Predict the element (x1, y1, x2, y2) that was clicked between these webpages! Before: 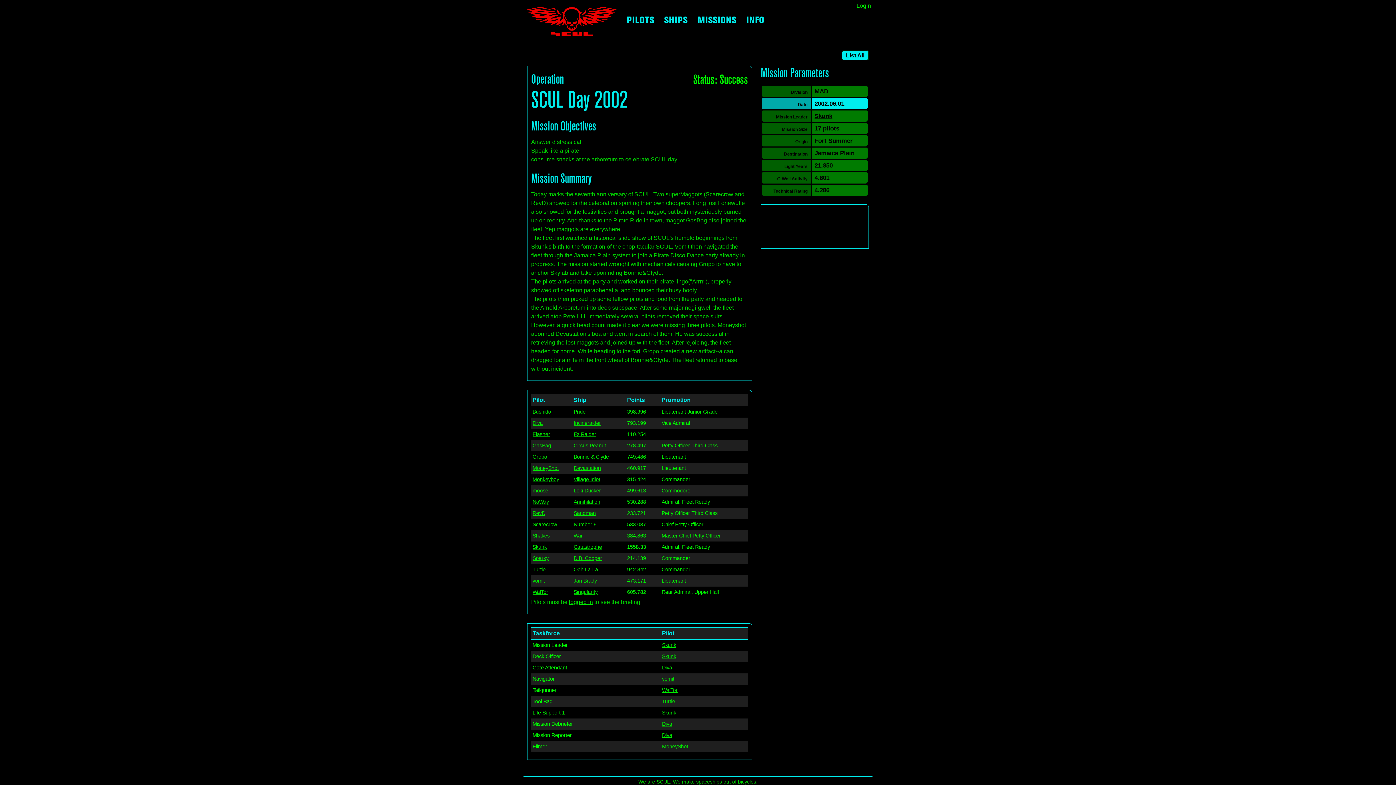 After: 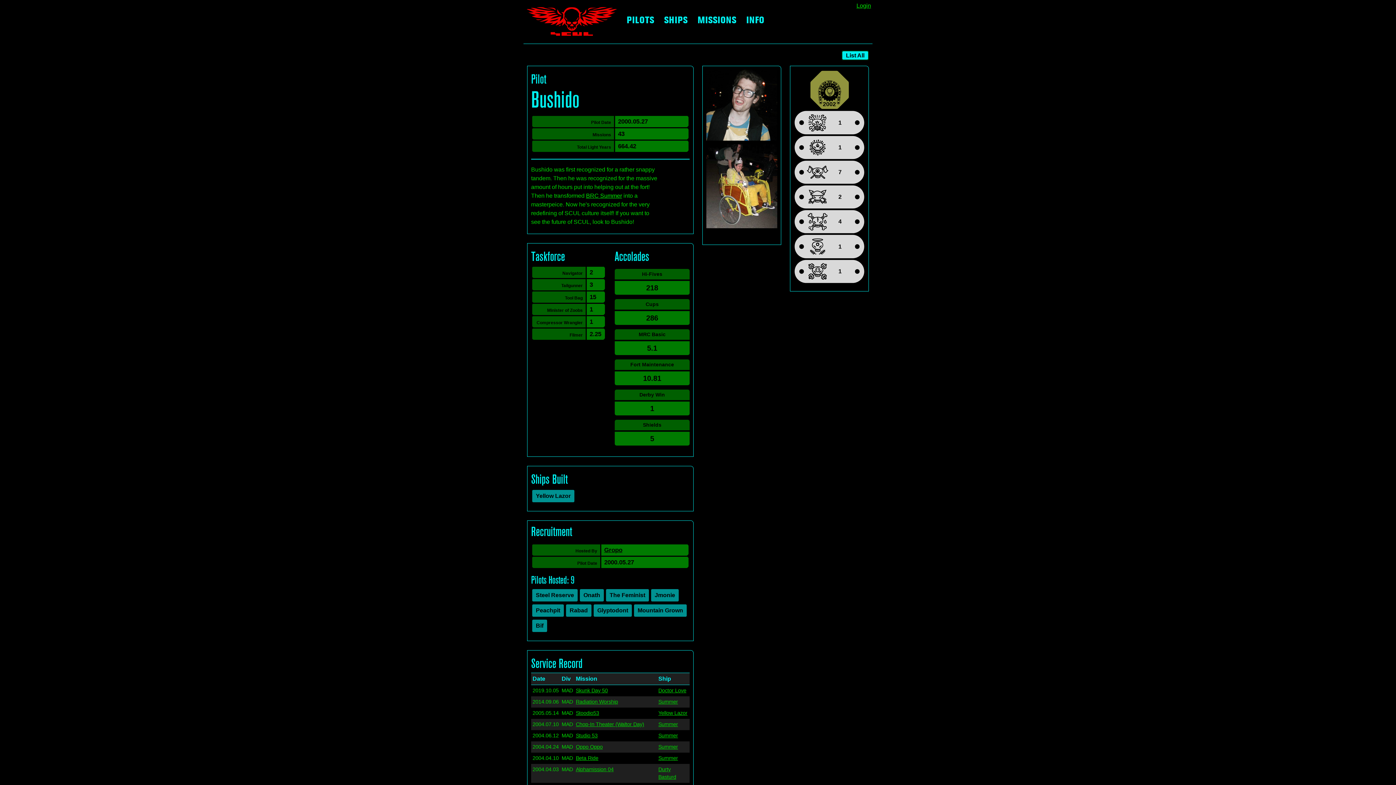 Action: label: Bushido bbox: (532, 409, 551, 414)